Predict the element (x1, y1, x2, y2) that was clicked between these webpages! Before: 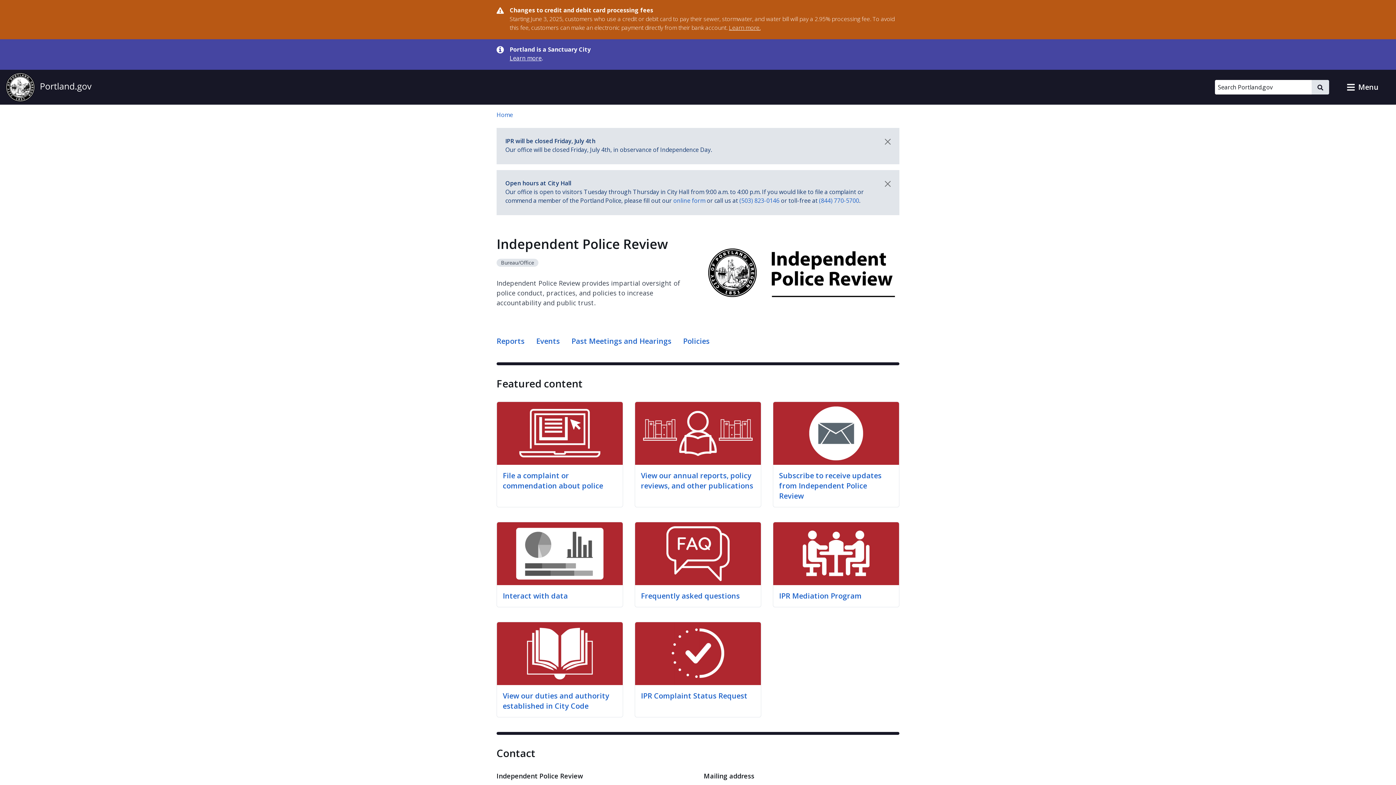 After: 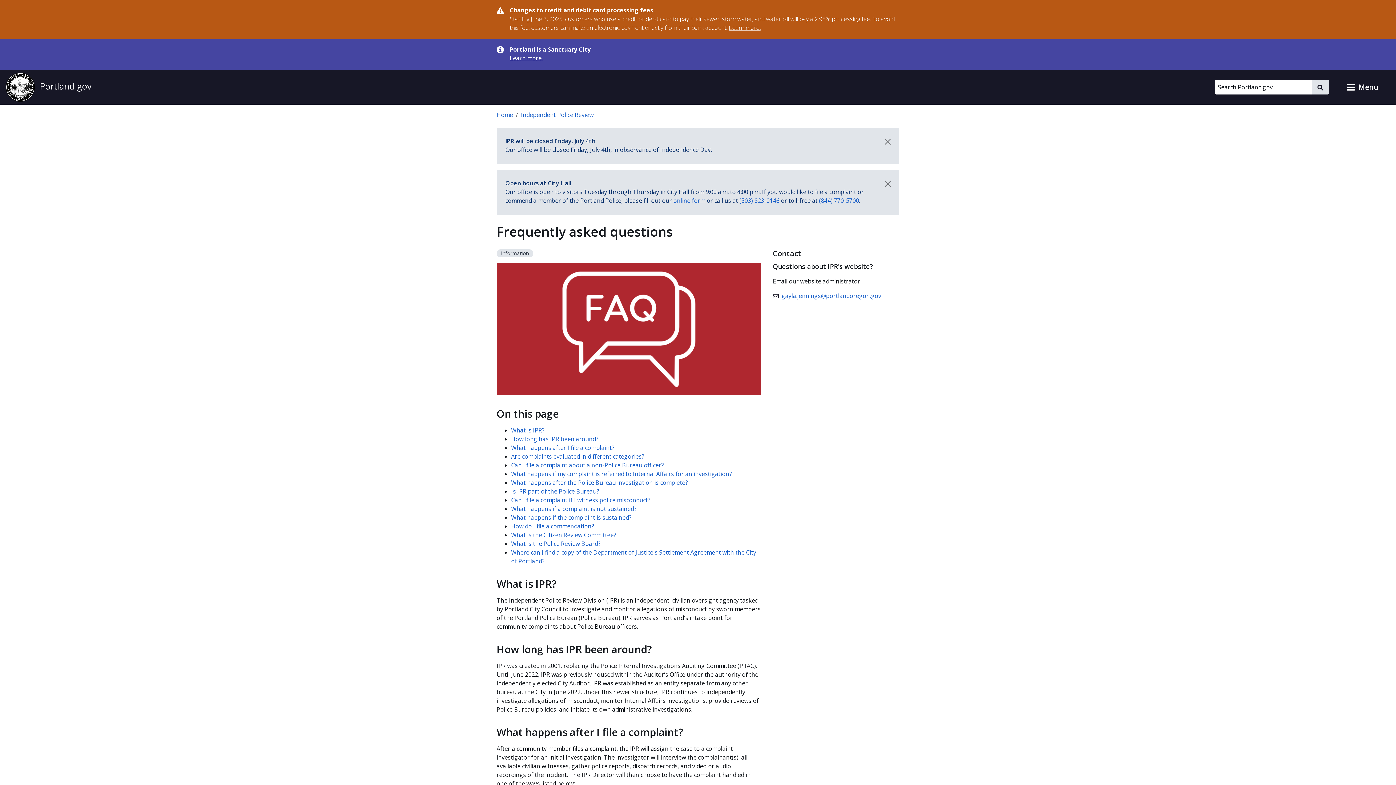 Action: label: Frequently asked questions bbox: (641, 591, 740, 601)